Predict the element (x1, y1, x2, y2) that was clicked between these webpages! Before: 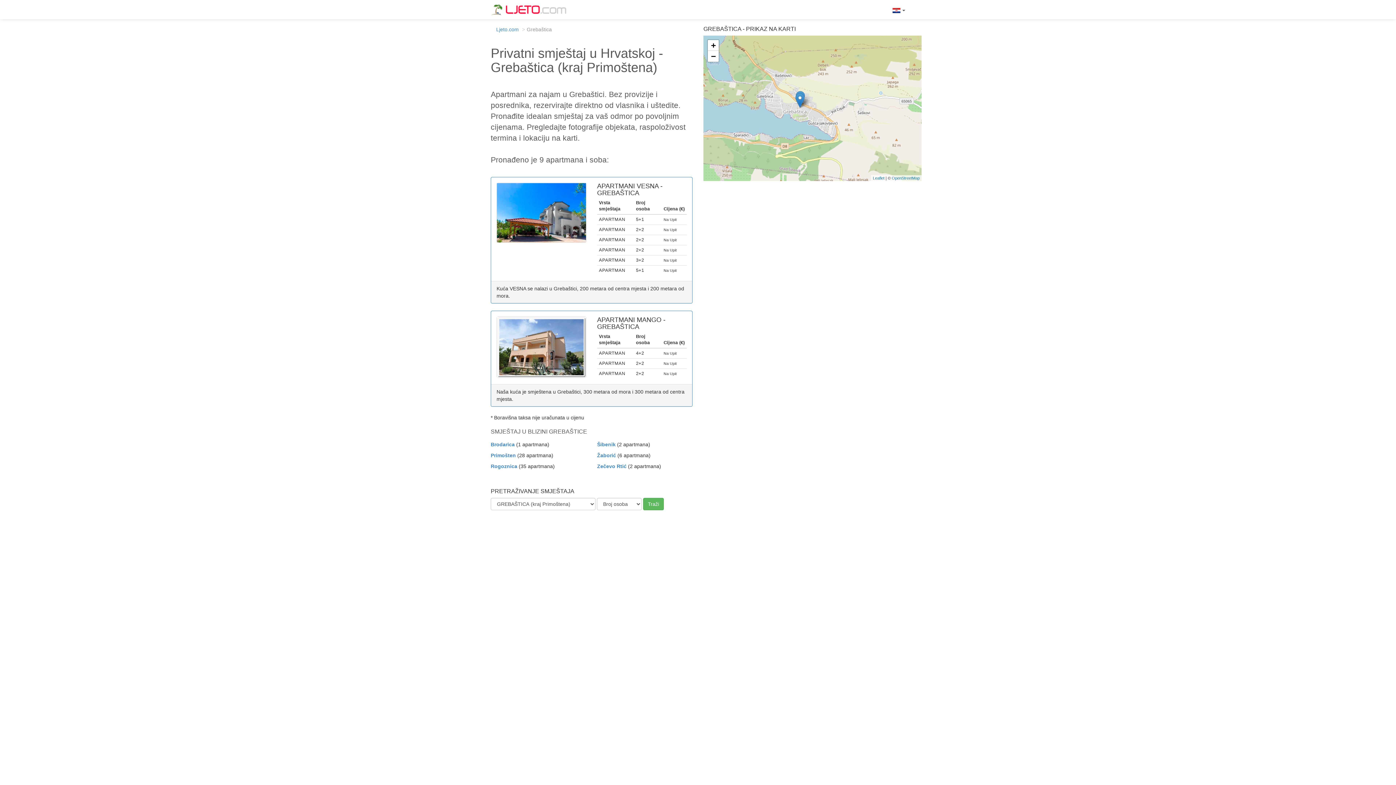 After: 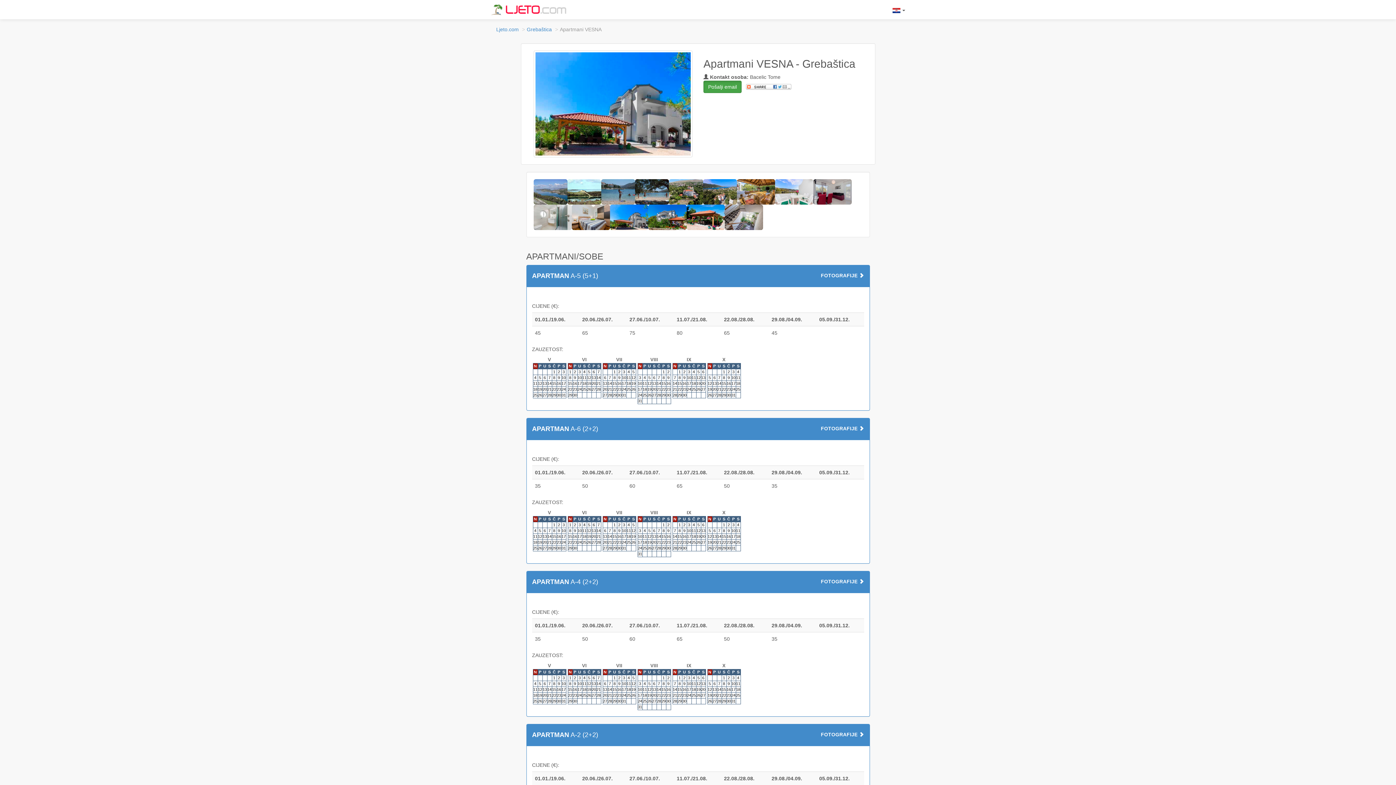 Action: bbox: (497, 183, 586, 242)